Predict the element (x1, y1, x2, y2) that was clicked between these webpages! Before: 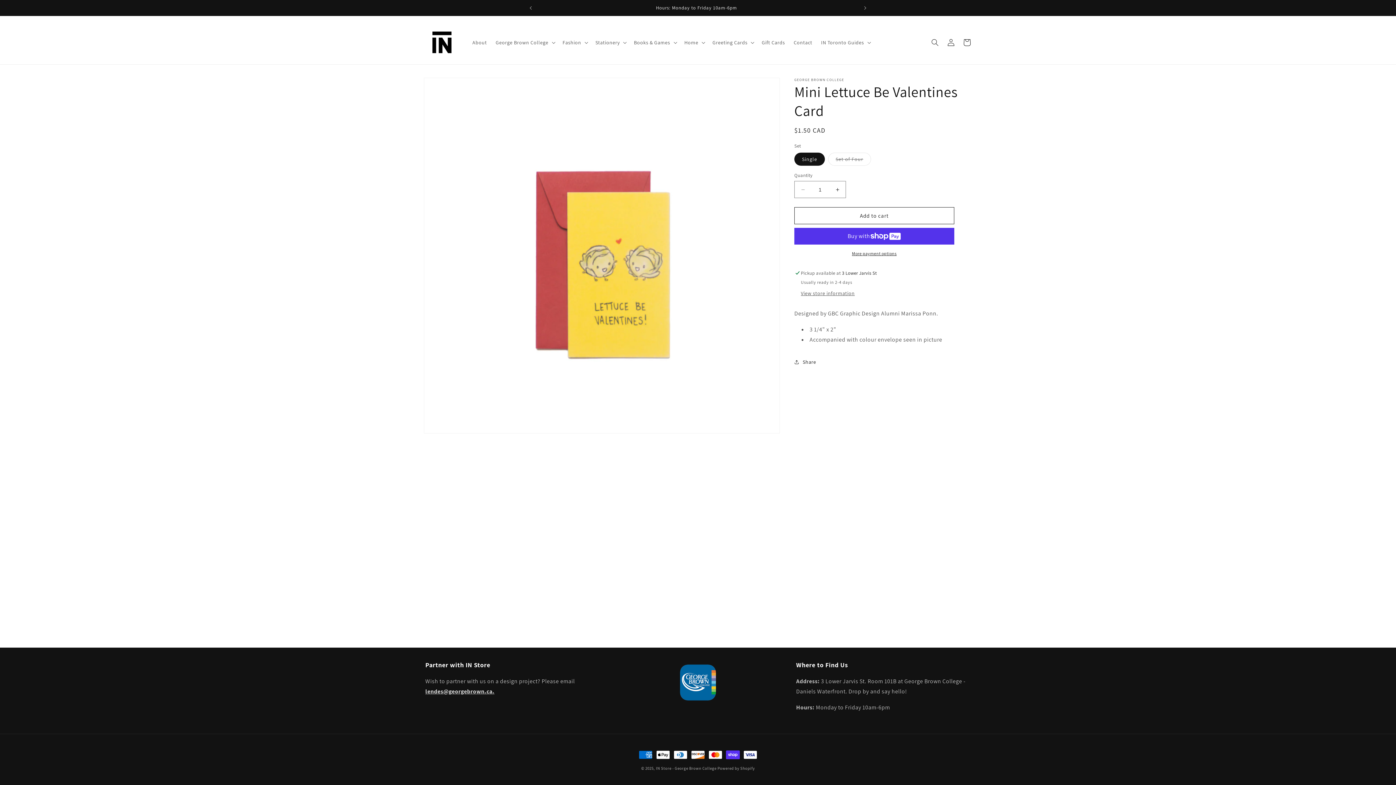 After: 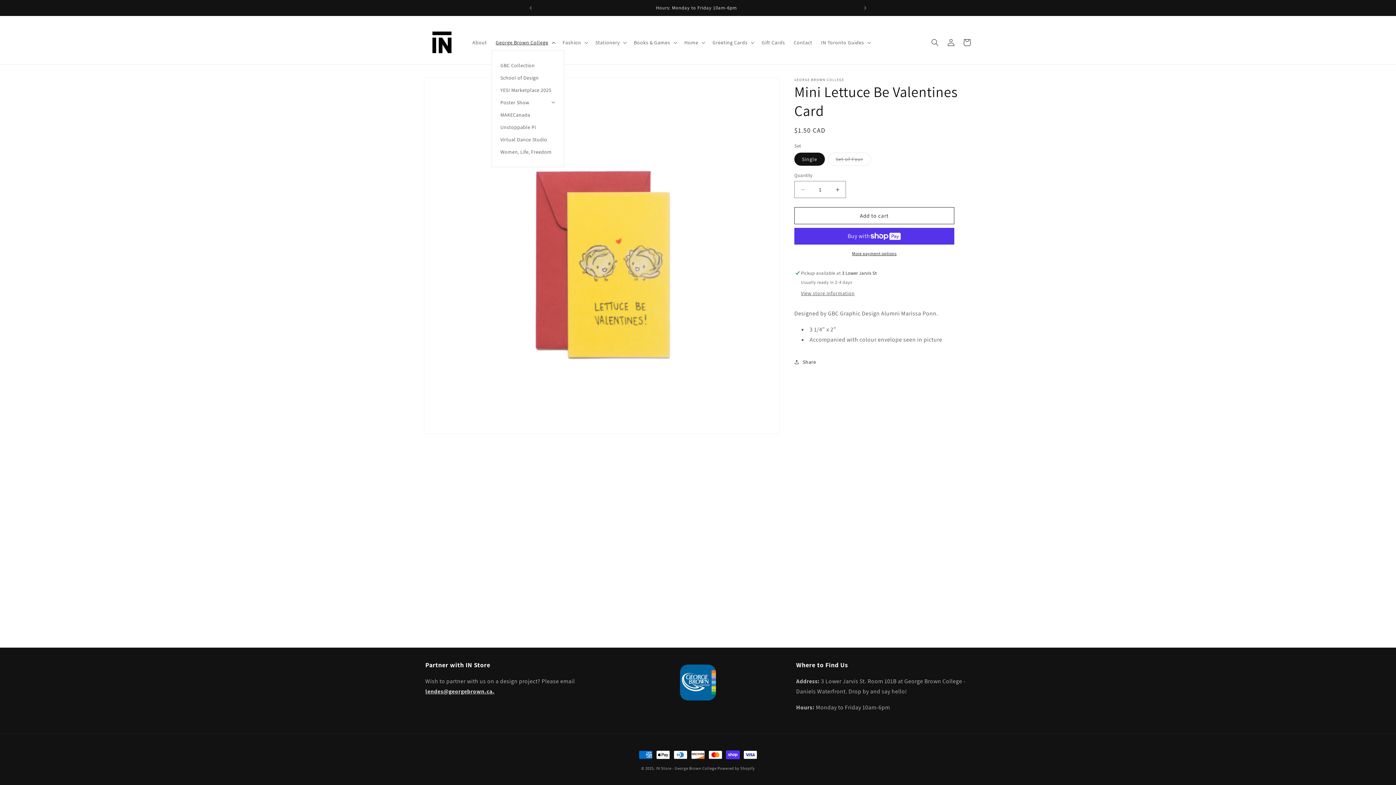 Action: bbox: (491, 34, 558, 50) label: George Brown College